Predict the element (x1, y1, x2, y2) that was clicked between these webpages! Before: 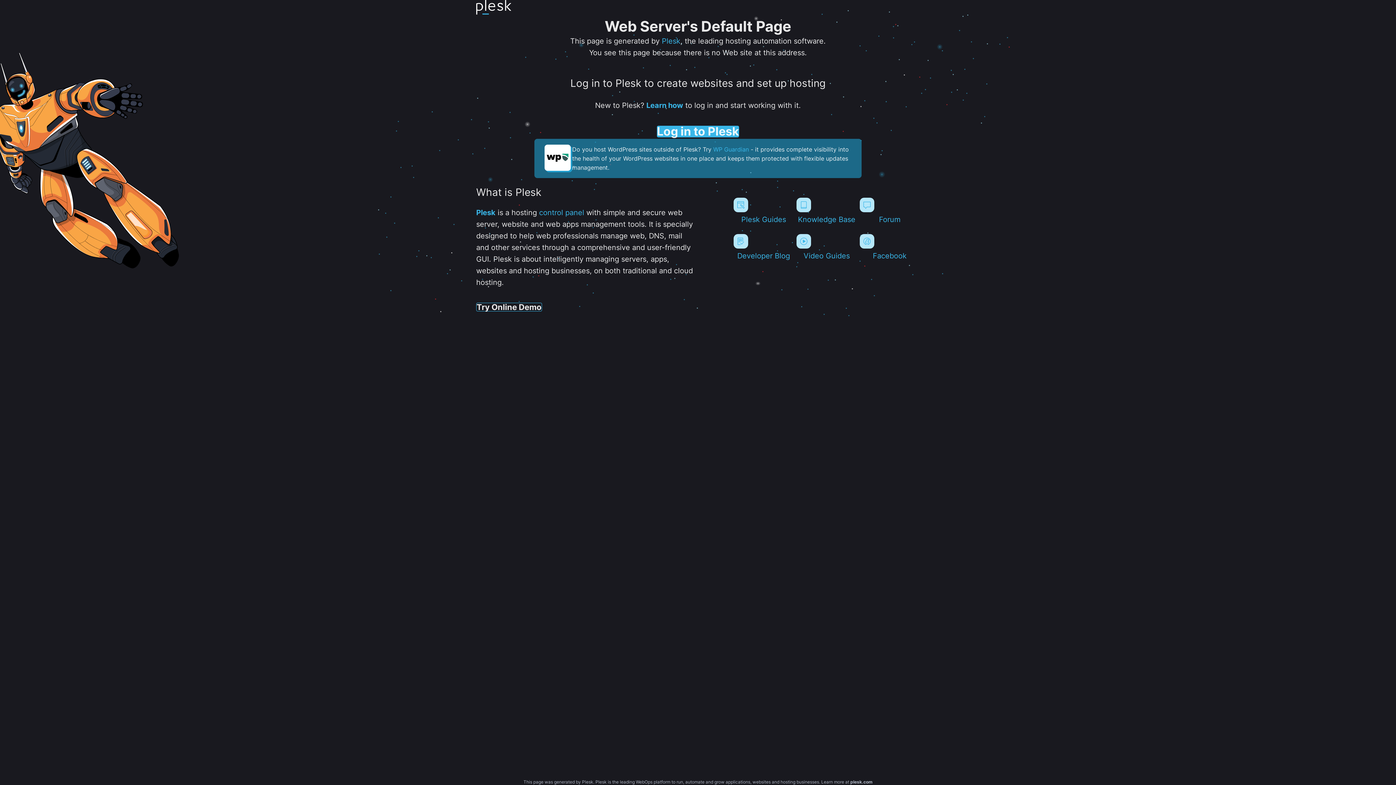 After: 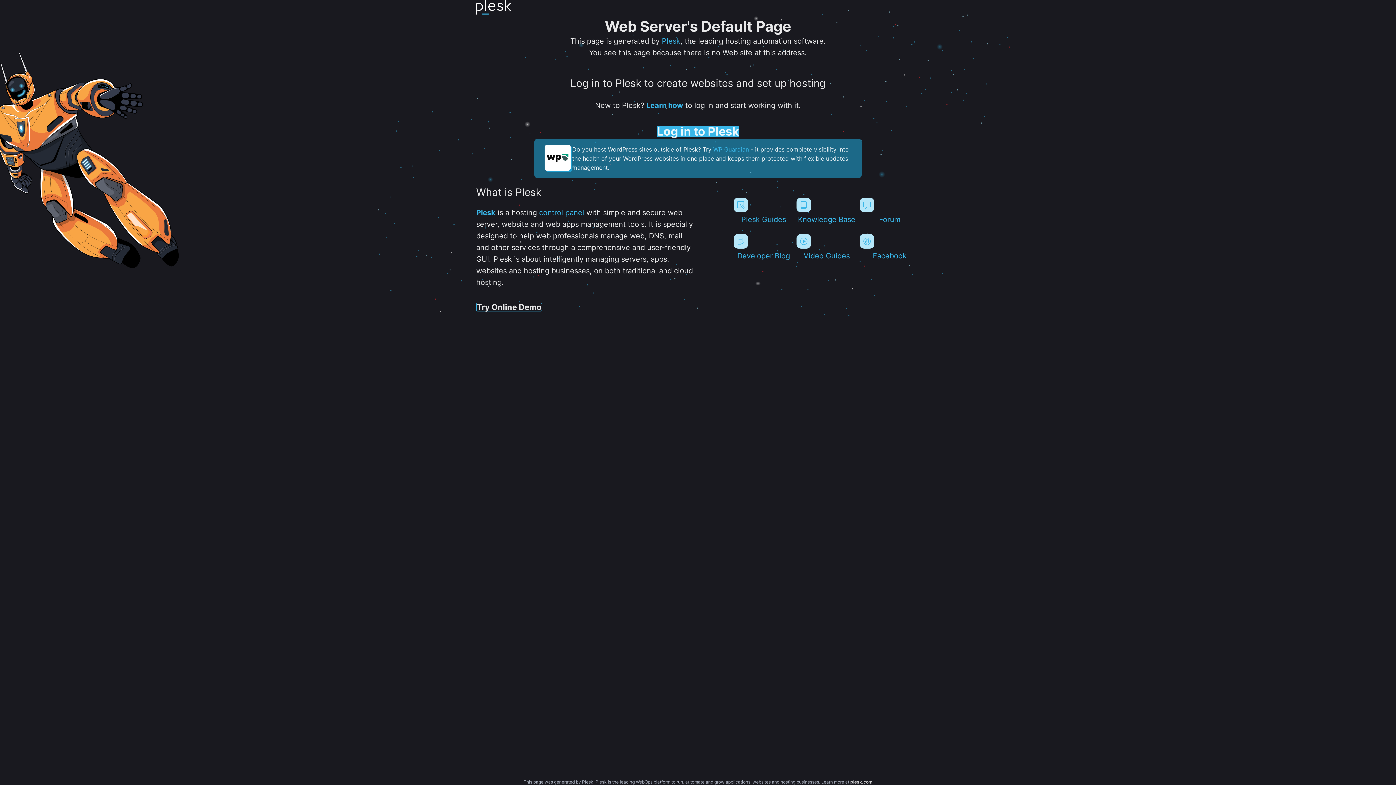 Action: label: plesk.com bbox: (850, 779, 872, 785)